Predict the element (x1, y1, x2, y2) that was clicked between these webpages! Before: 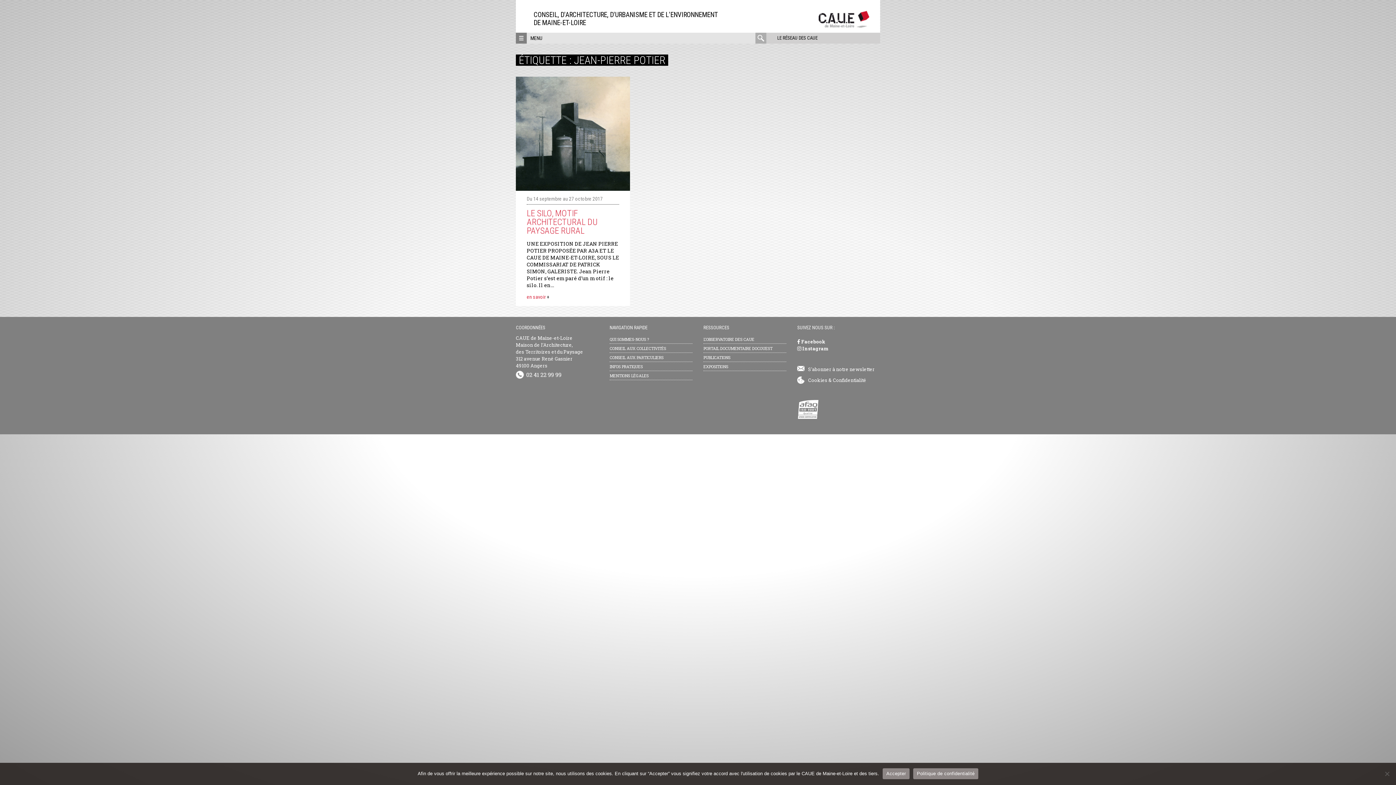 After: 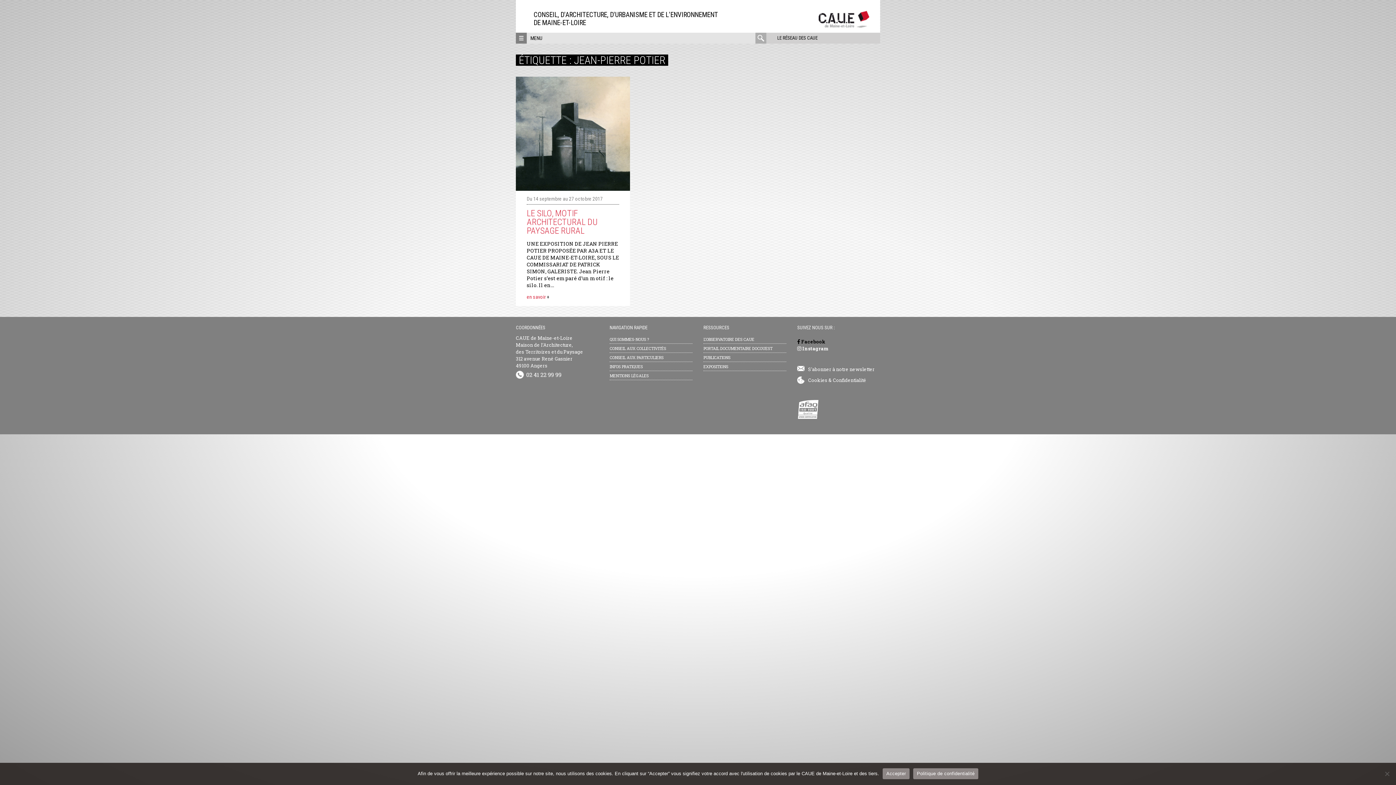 Action: bbox: (797, 338, 825, 345) label:  Facebook